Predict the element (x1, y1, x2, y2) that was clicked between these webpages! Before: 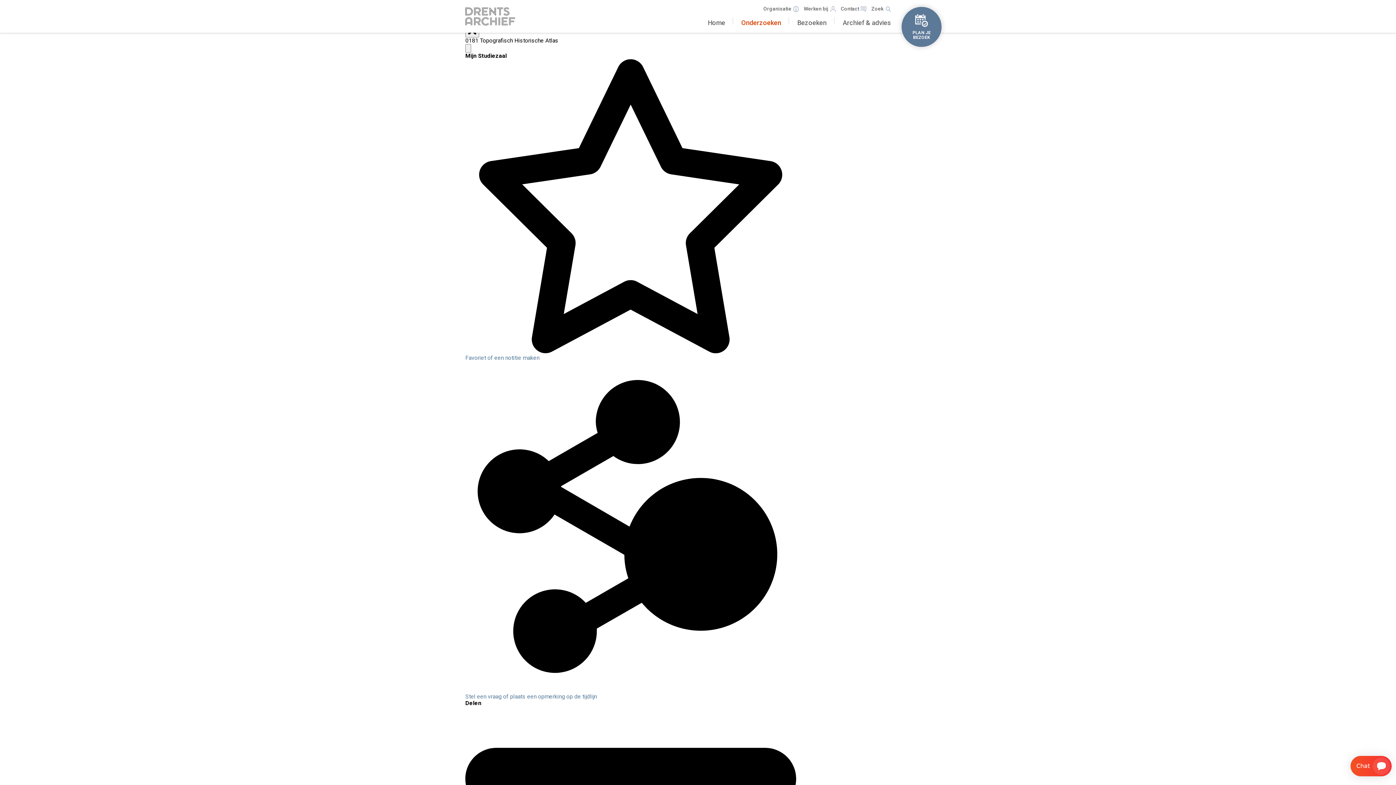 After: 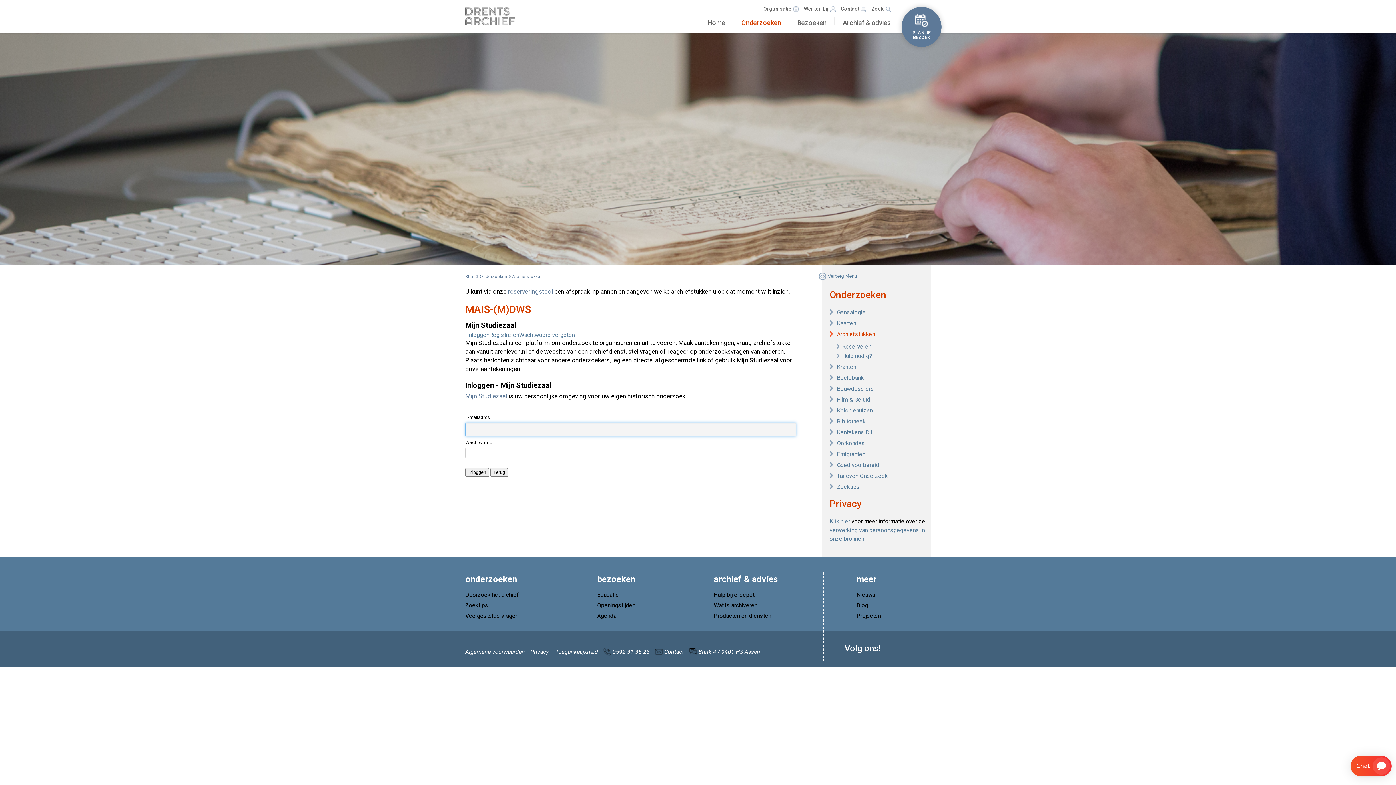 Action: label: Stel een vraag of plaats een opmerking op de tijdlijn bbox: (465, 686, 796, 700)